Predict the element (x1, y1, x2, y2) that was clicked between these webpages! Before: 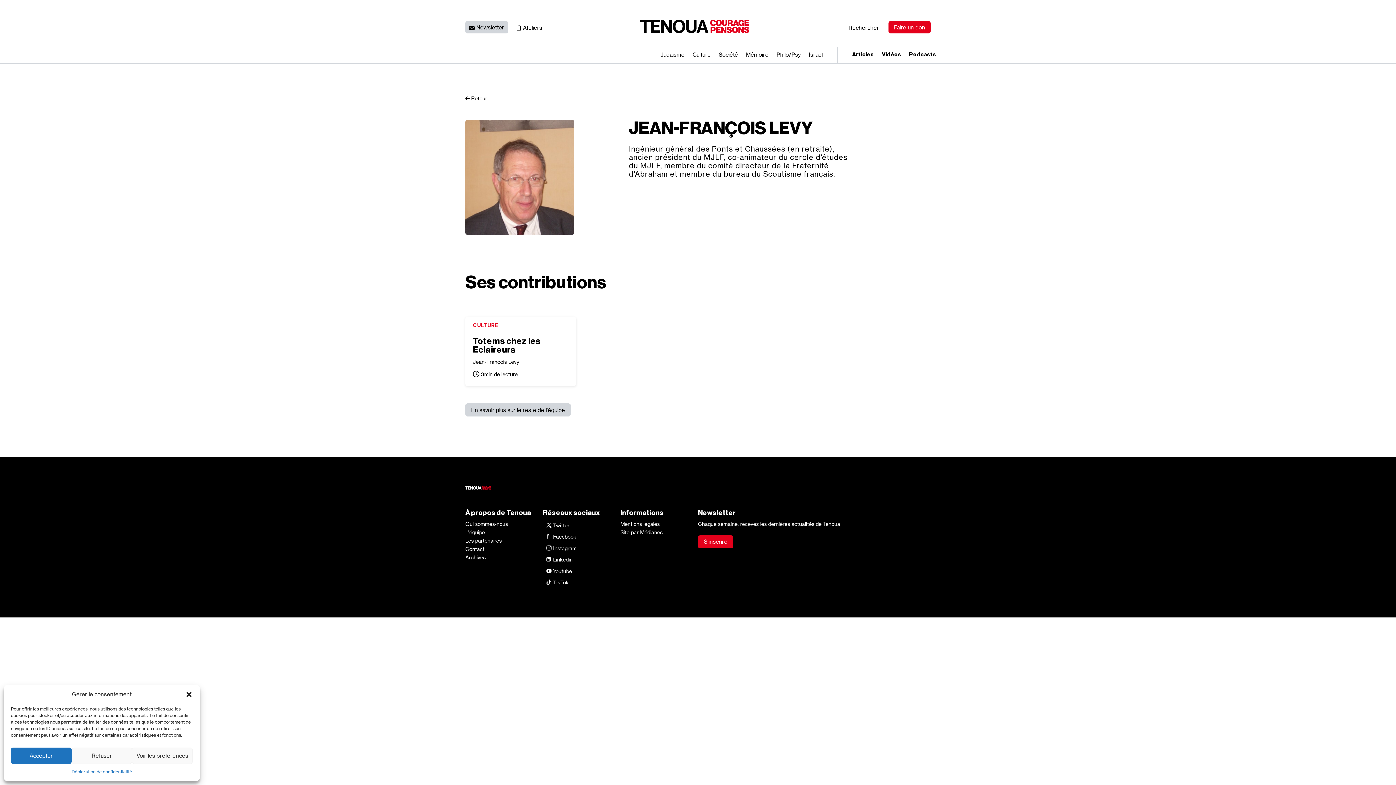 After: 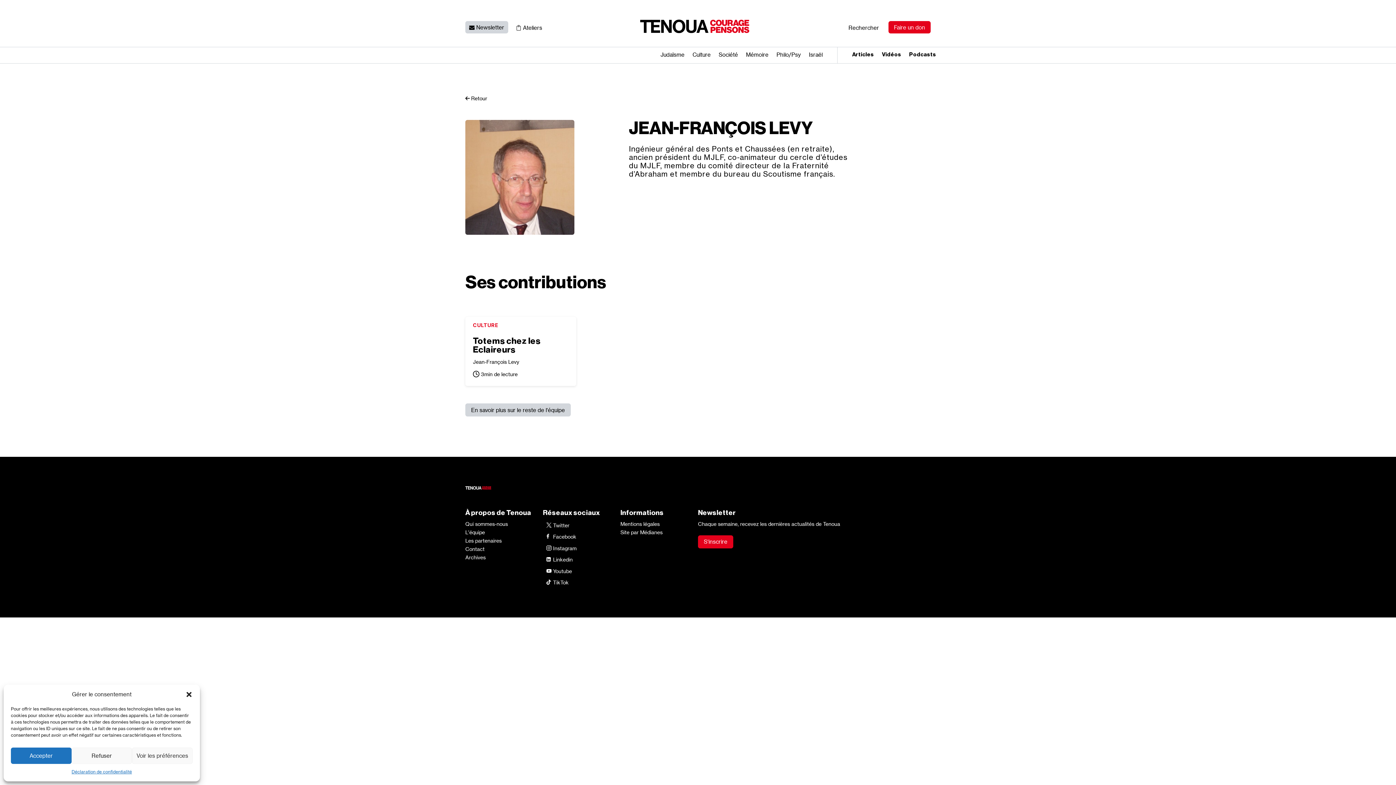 Action: label: Facebook bbox: (543, 531, 580, 542)